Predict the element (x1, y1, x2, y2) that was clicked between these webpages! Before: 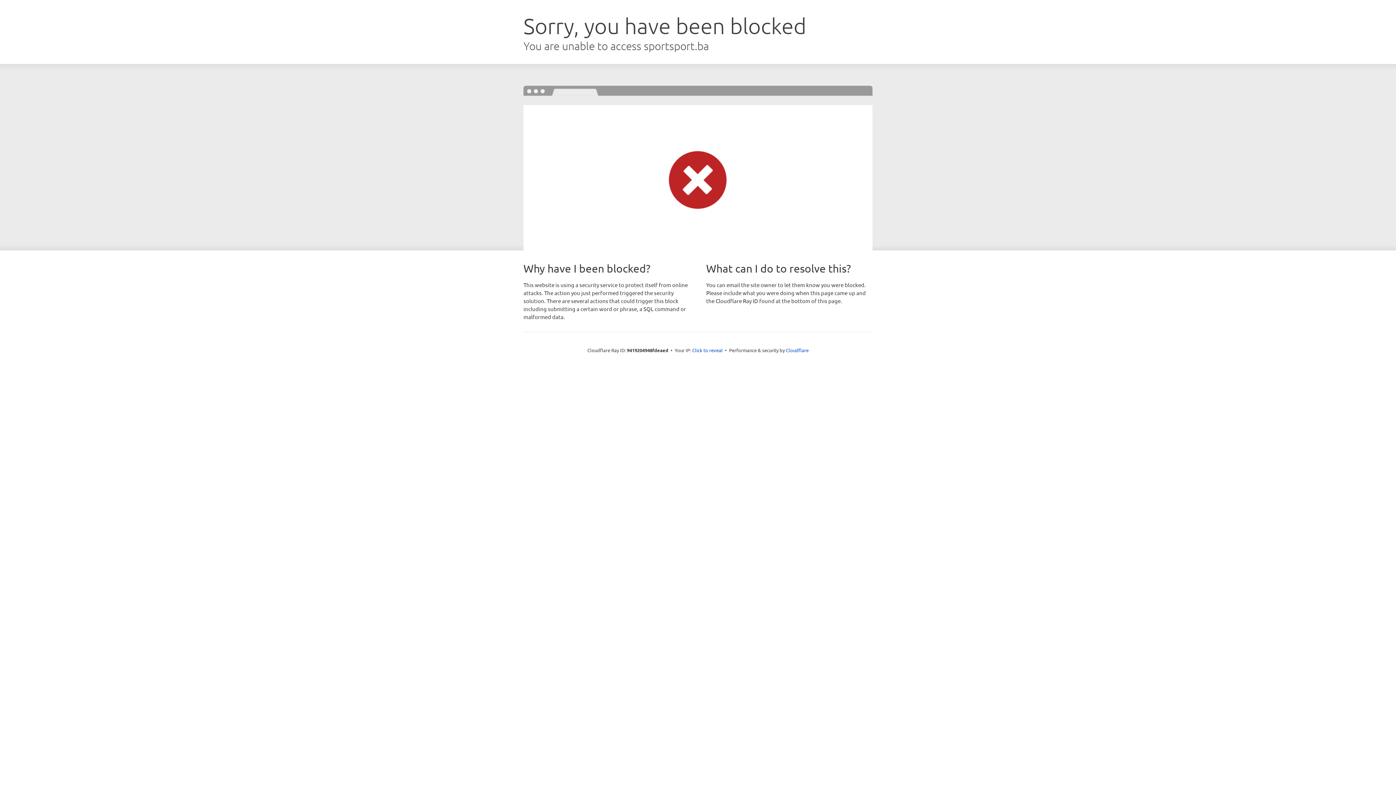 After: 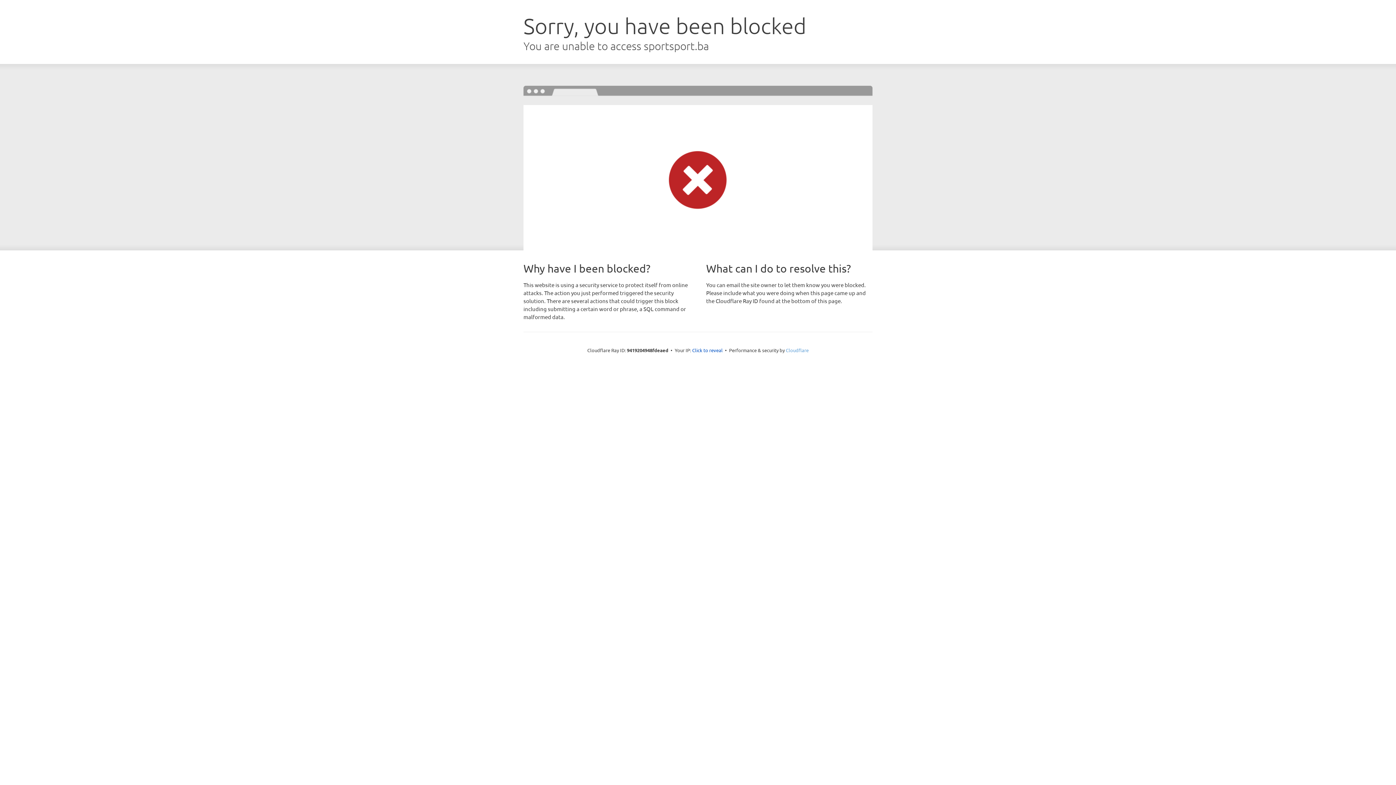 Action: bbox: (786, 347, 808, 353) label: Cloudflare